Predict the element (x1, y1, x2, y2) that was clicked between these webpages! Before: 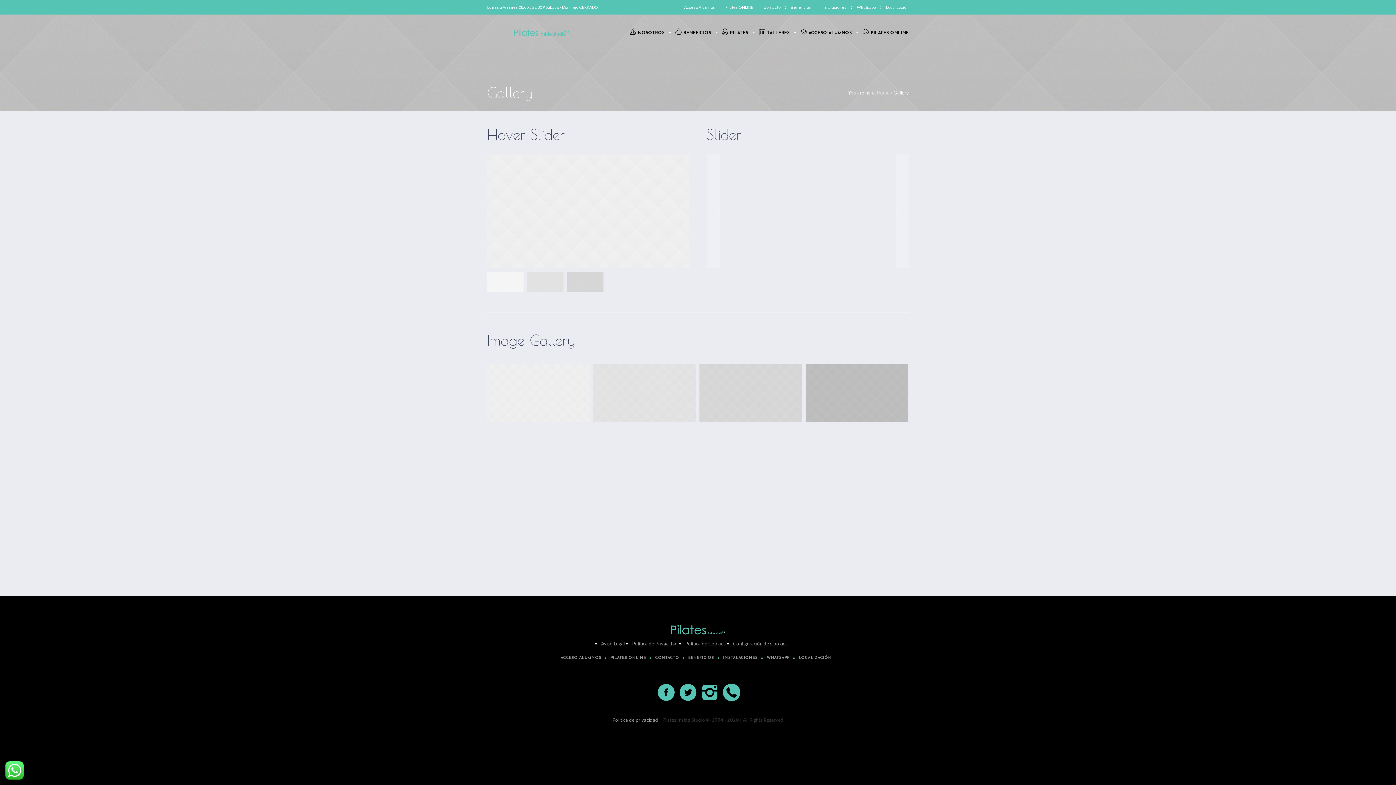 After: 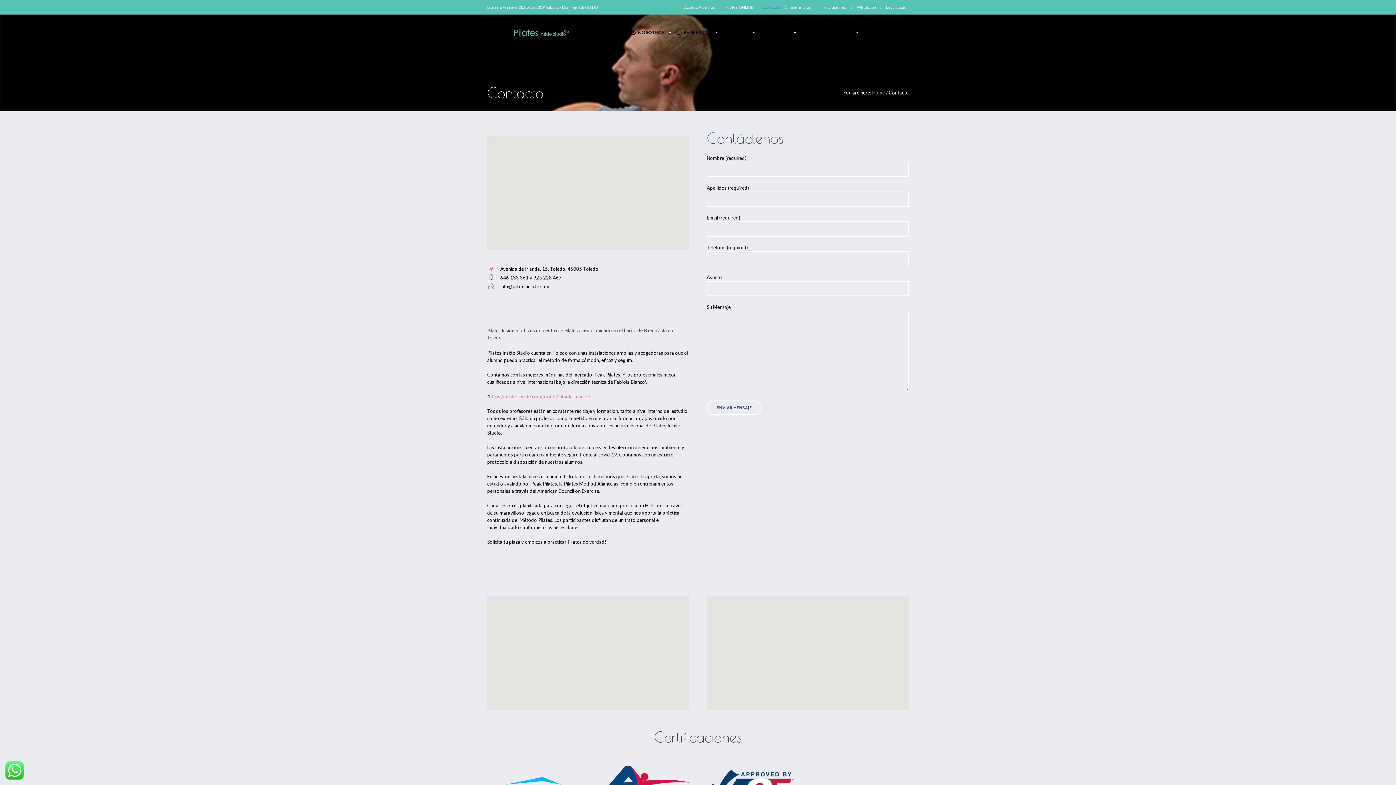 Action: bbox: (655, 654, 679, 662) label: CONTACTO